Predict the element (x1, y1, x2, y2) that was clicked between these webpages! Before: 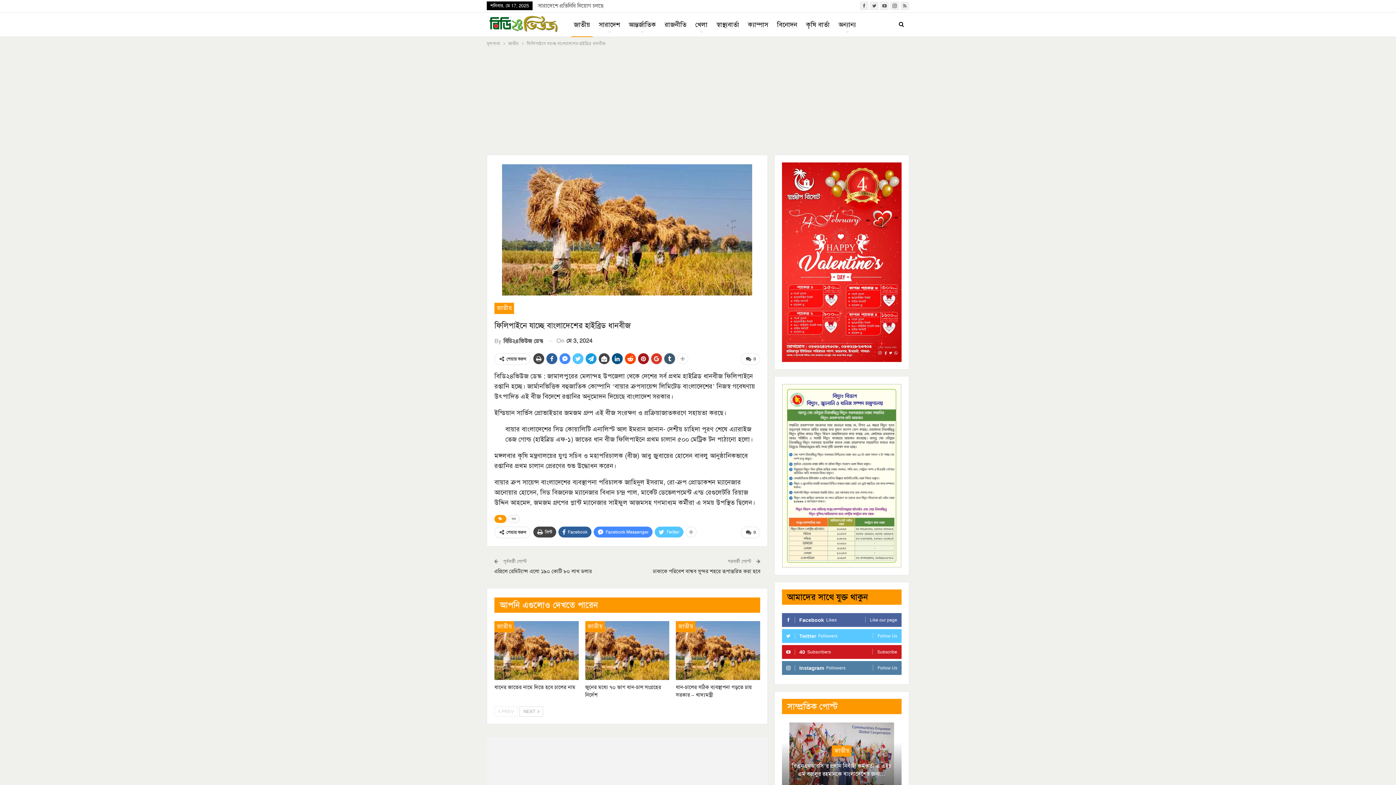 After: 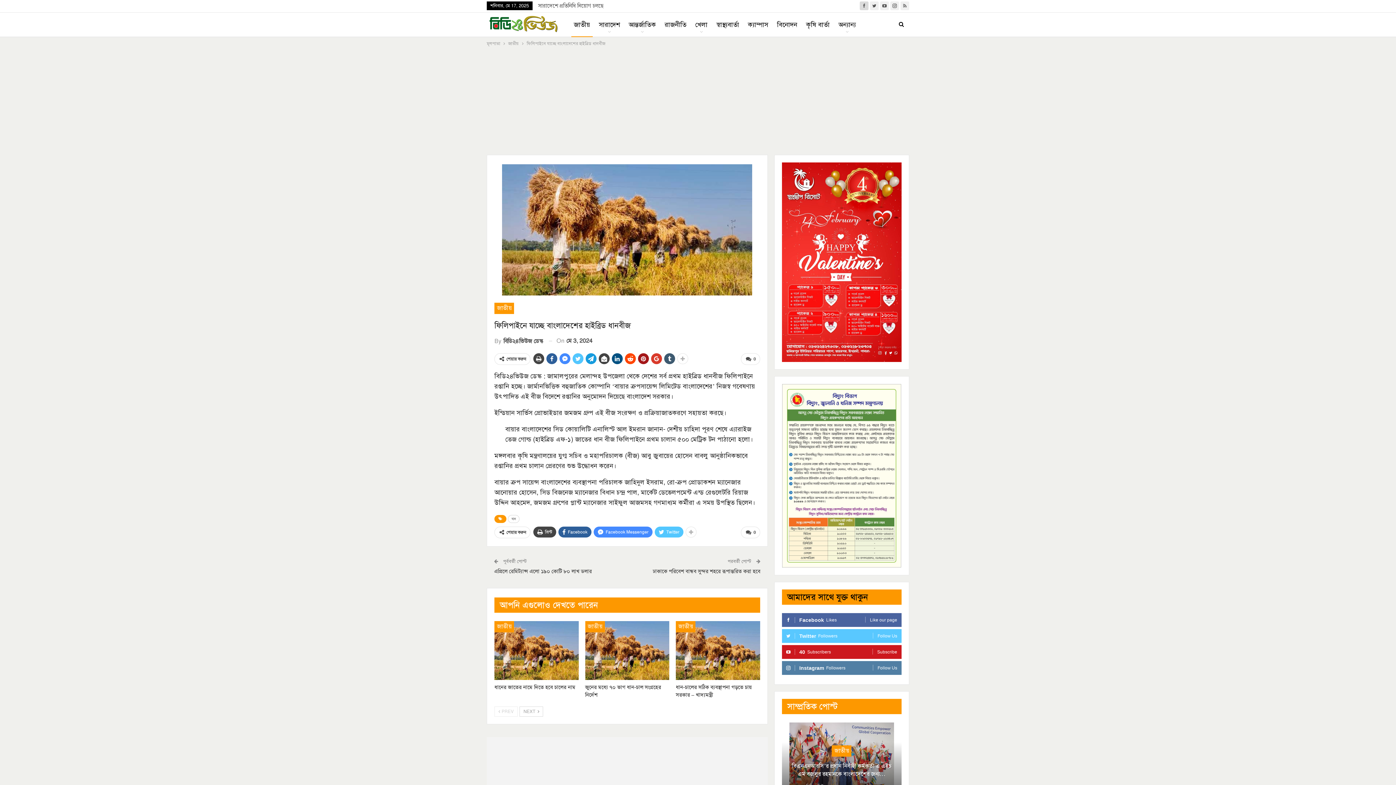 Action: bbox: (860, 2, 868, 8)